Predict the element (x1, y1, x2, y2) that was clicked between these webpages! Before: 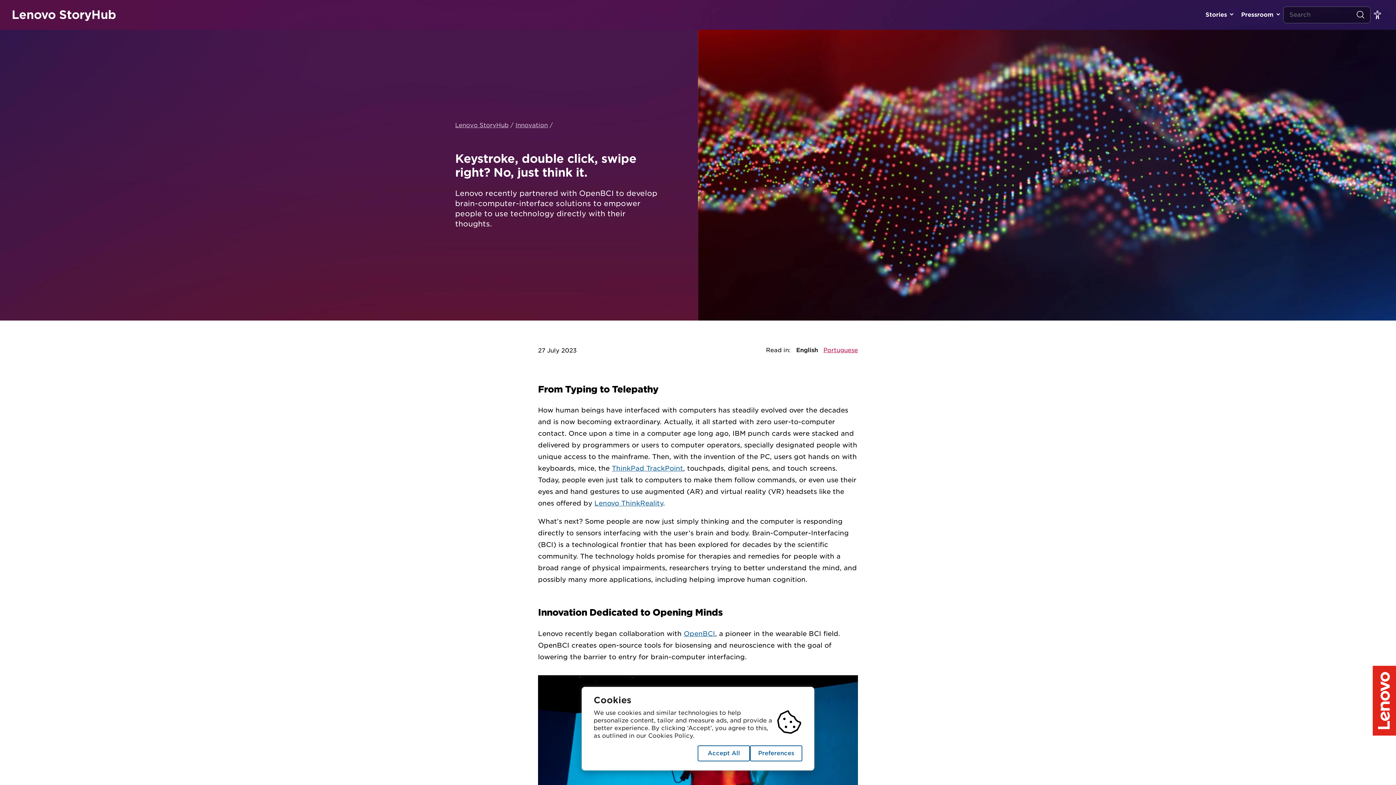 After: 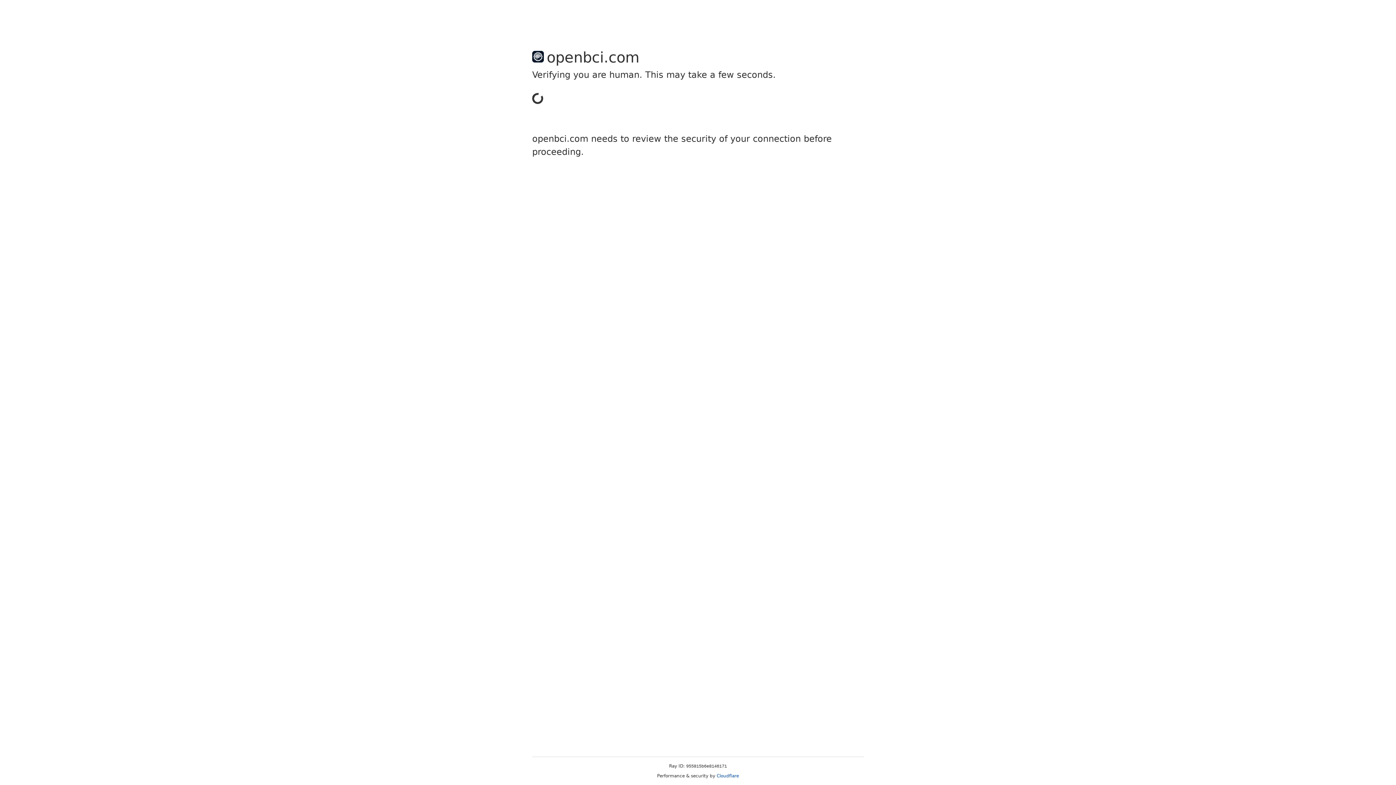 Action: bbox: (684, 630, 715, 637) label: OpenBCI